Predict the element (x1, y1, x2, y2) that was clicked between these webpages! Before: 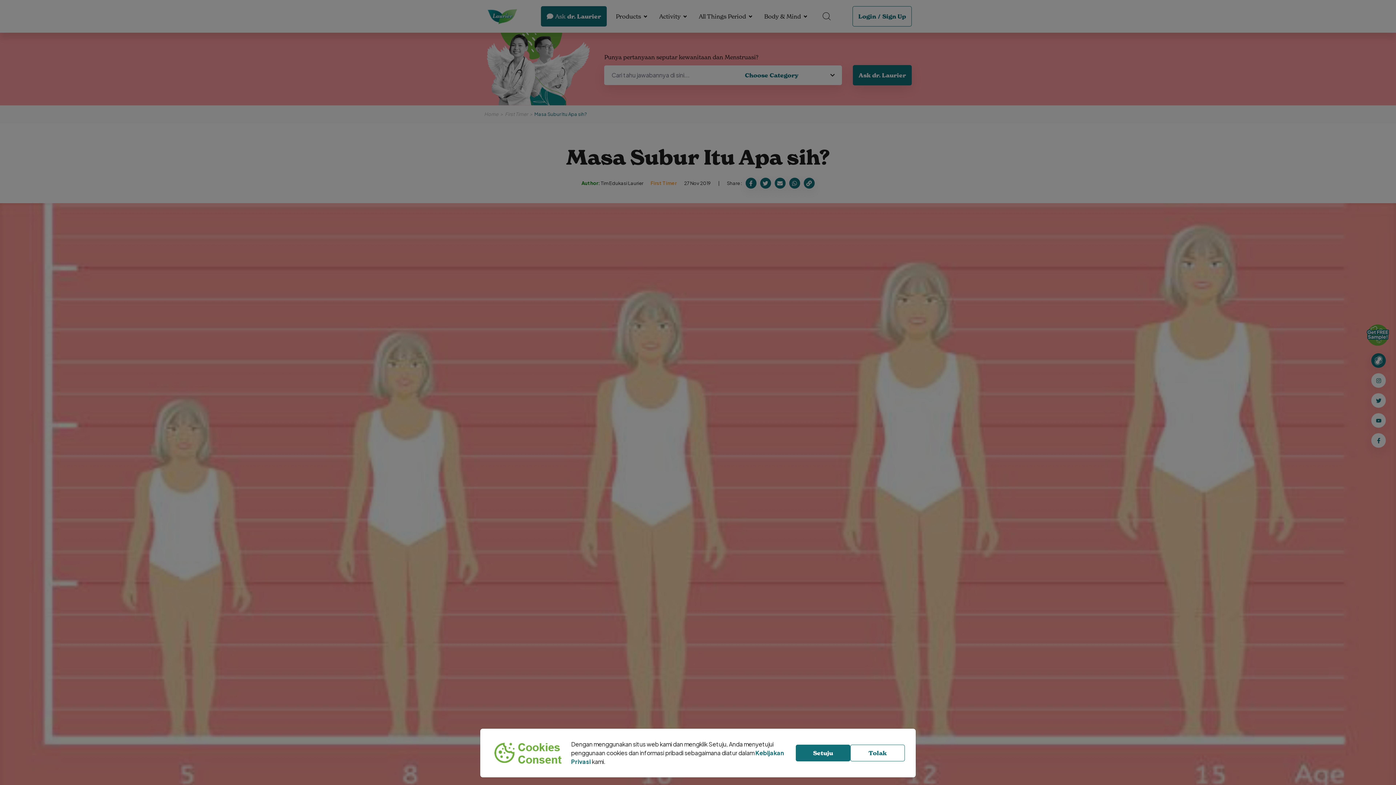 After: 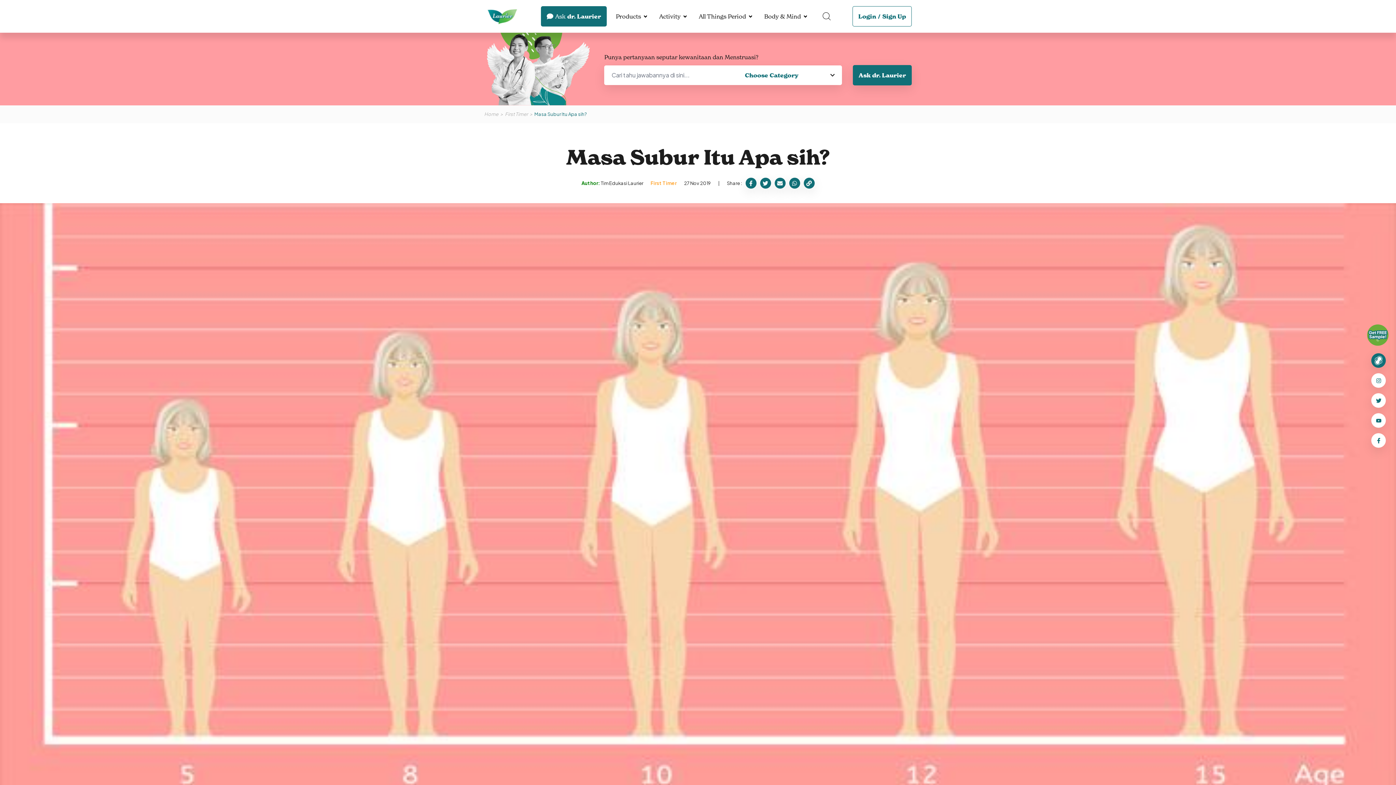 Action: bbox: (796, 742, 850, 759) label: Setuju